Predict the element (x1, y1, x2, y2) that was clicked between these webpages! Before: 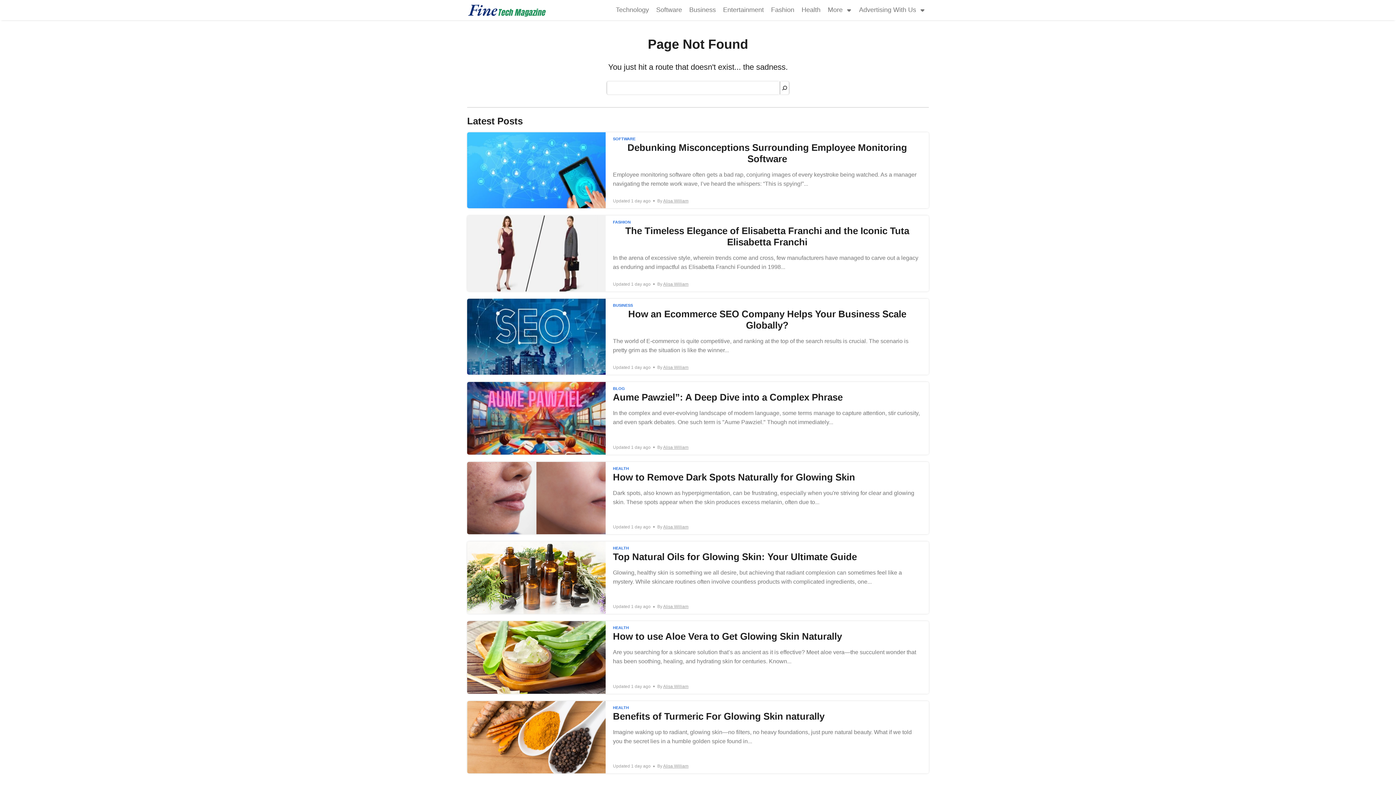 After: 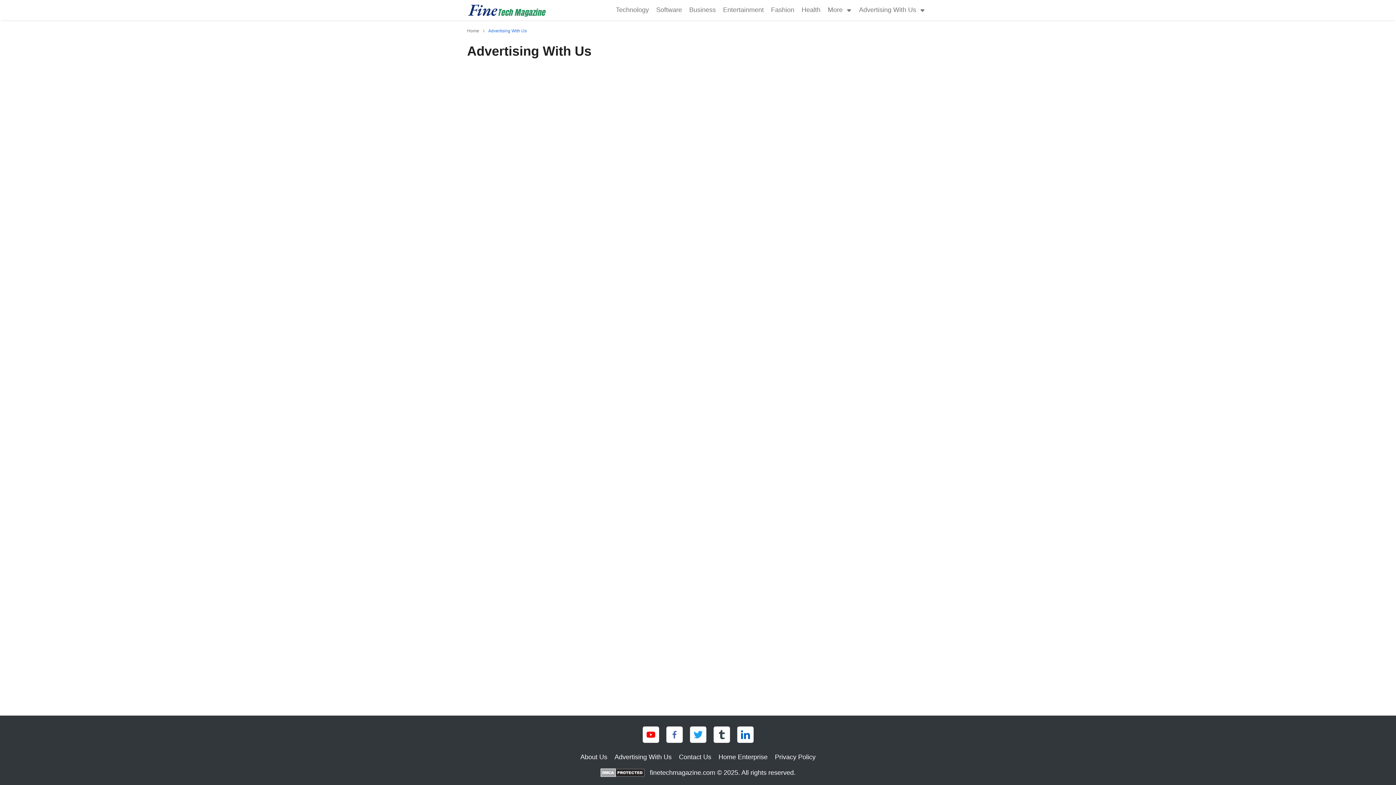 Action: bbox: (855, 1, 916, 18) label: Advertising With Us